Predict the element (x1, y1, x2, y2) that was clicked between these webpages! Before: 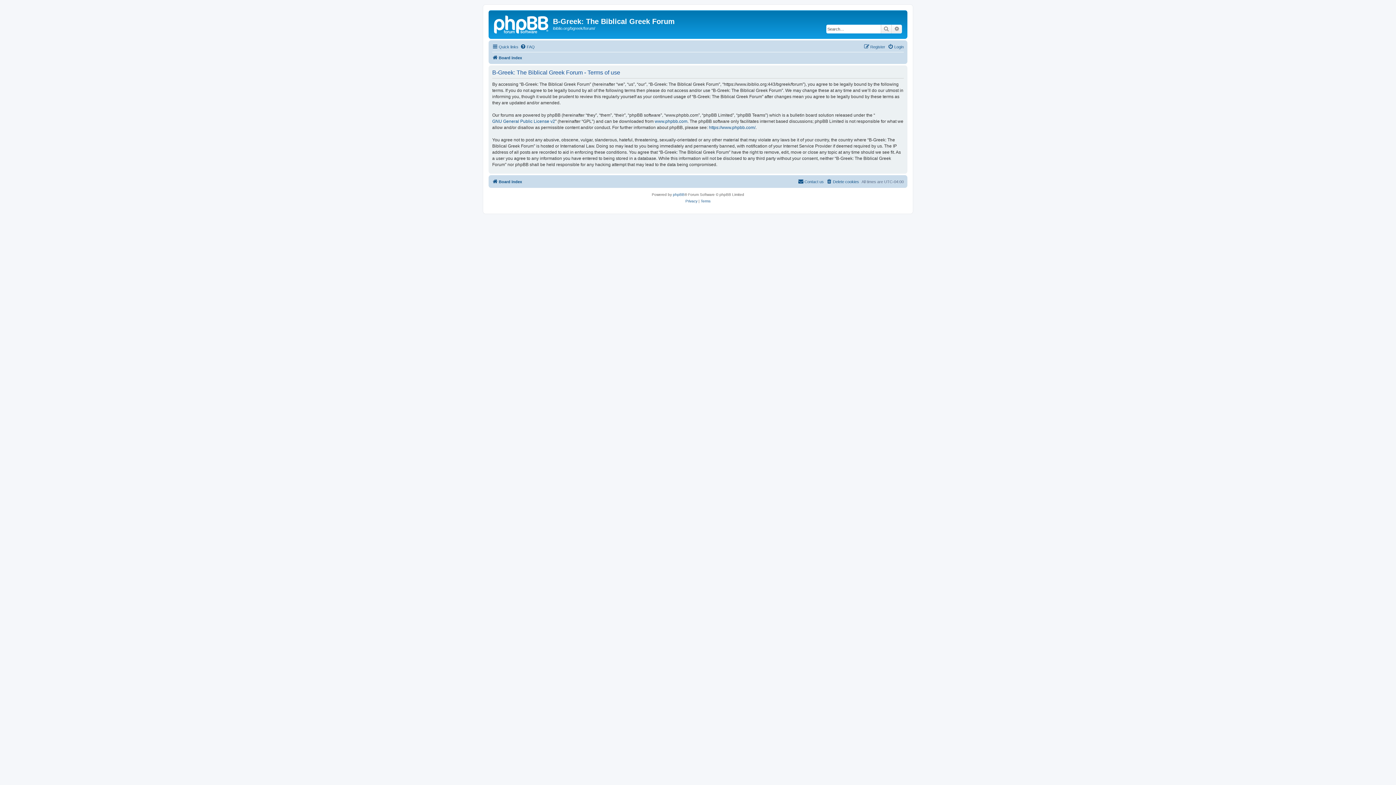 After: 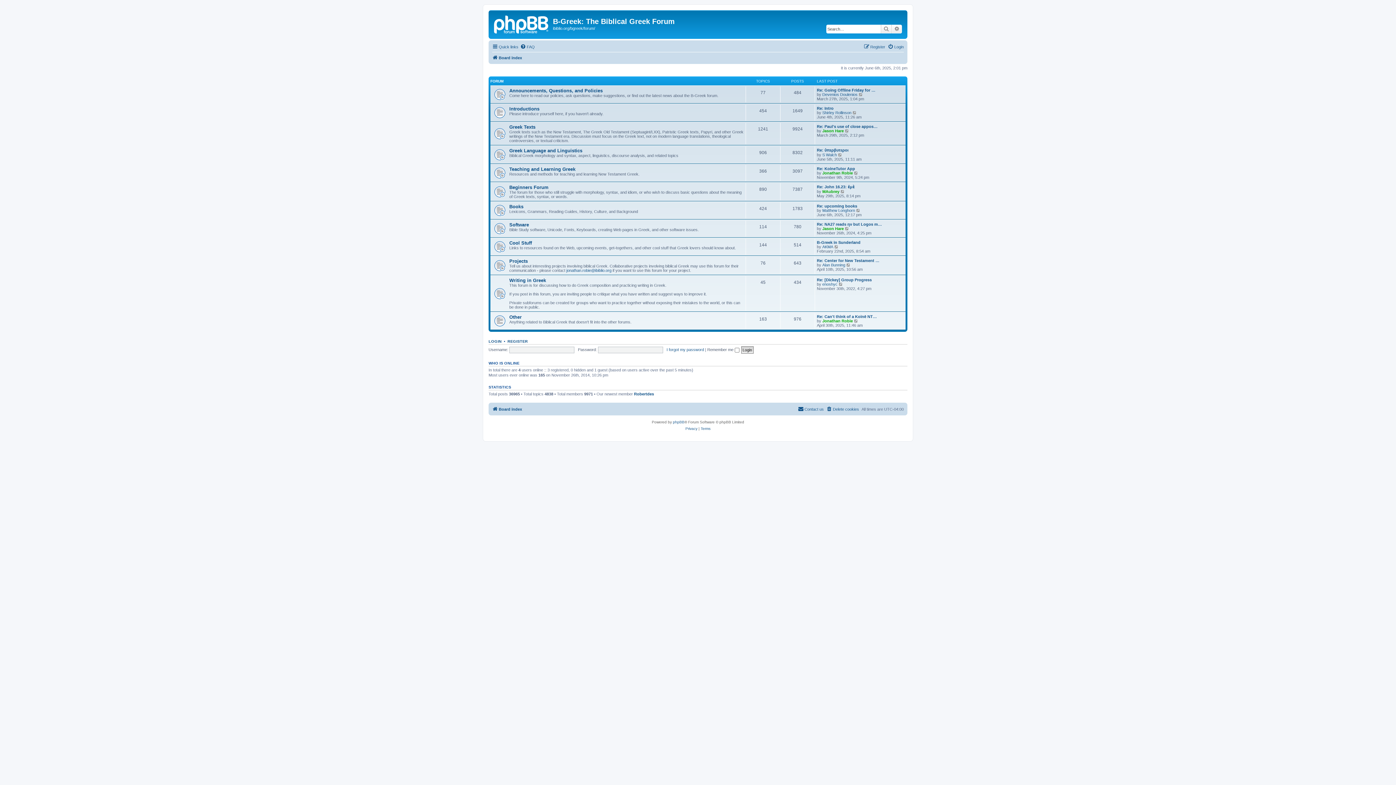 Action: label: Board index bbox: (492, 177, 522, 186)